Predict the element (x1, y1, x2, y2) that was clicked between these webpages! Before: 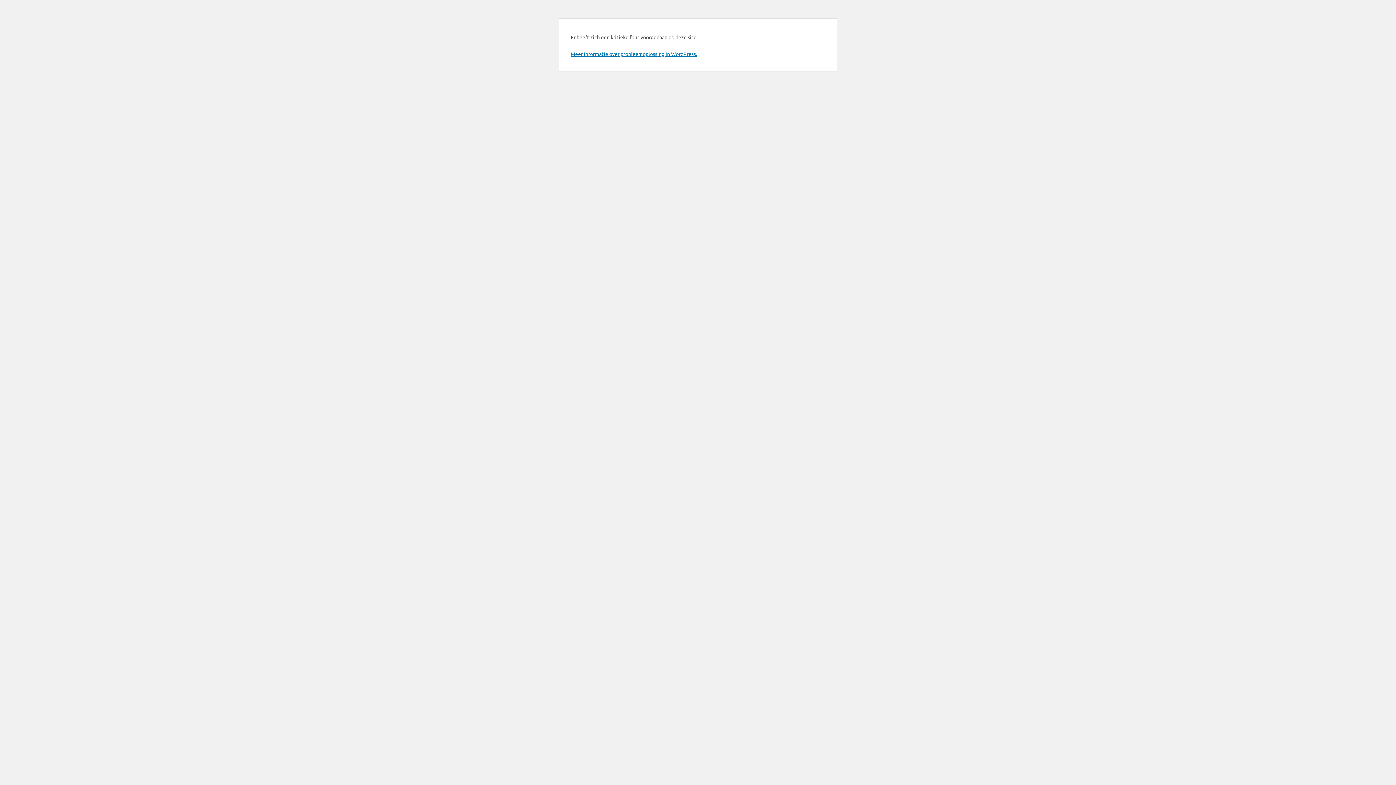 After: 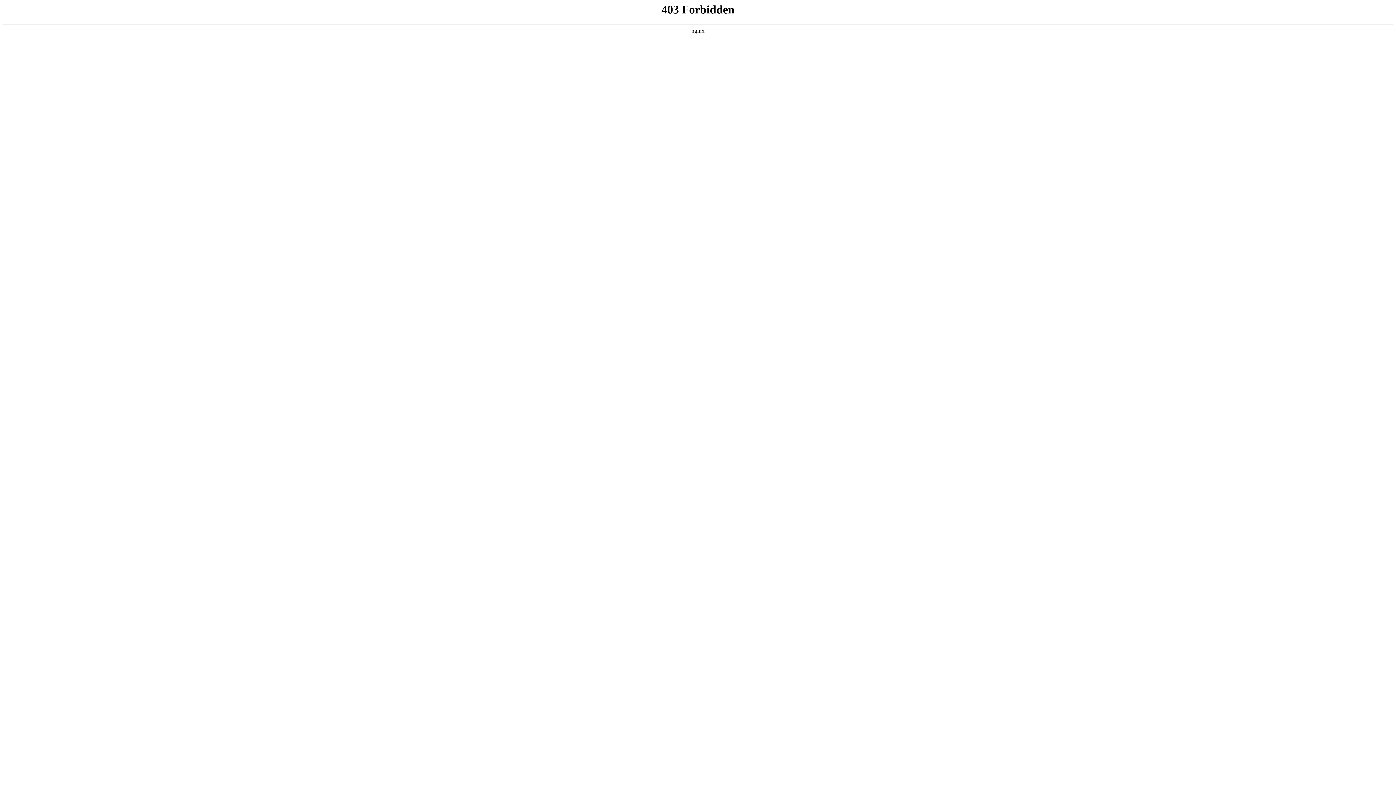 Action: label: Meer informatie over probleemoplossing in WordPress. bbox: (570, 50, 697, 57)